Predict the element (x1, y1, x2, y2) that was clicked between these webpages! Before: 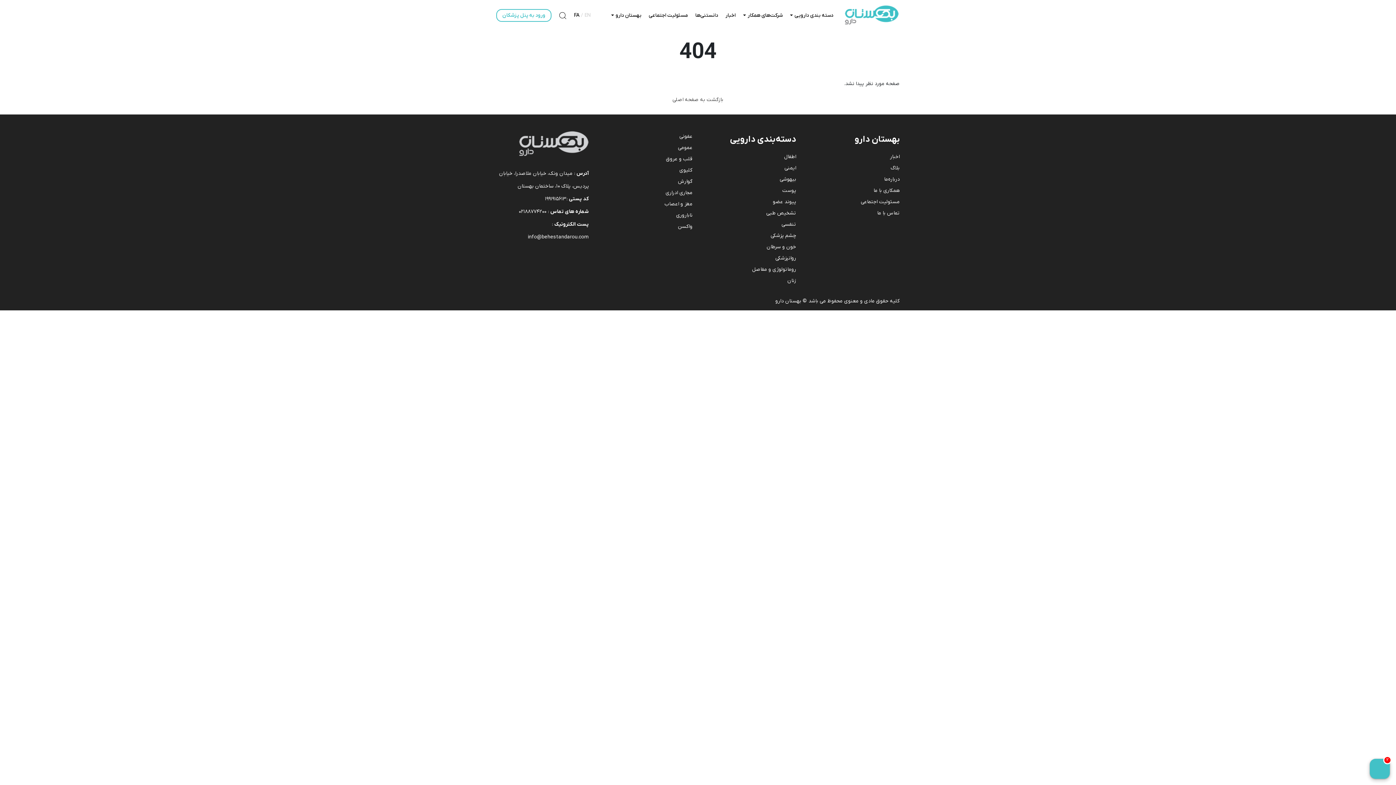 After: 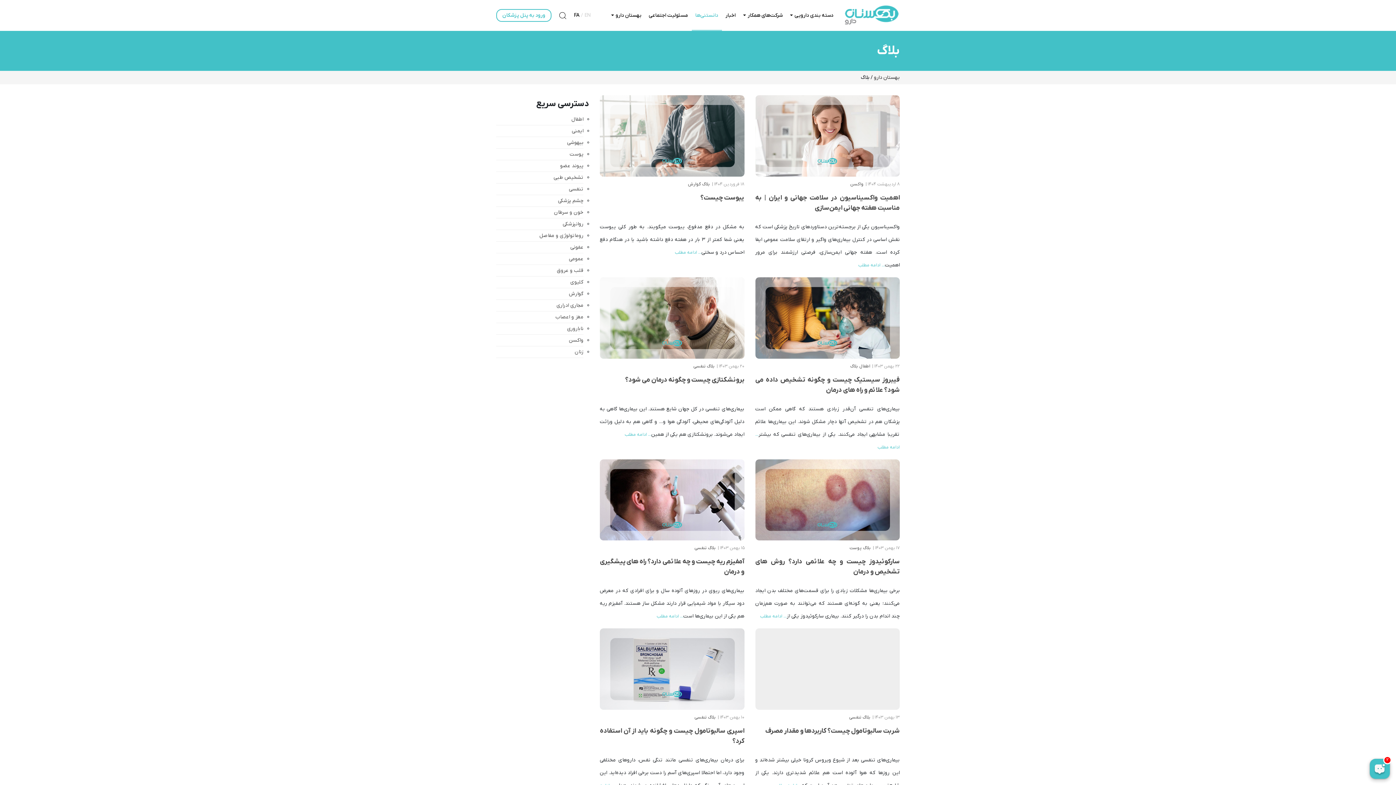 Action: bbox: (890, 164, 900, 171) label: بلاگ